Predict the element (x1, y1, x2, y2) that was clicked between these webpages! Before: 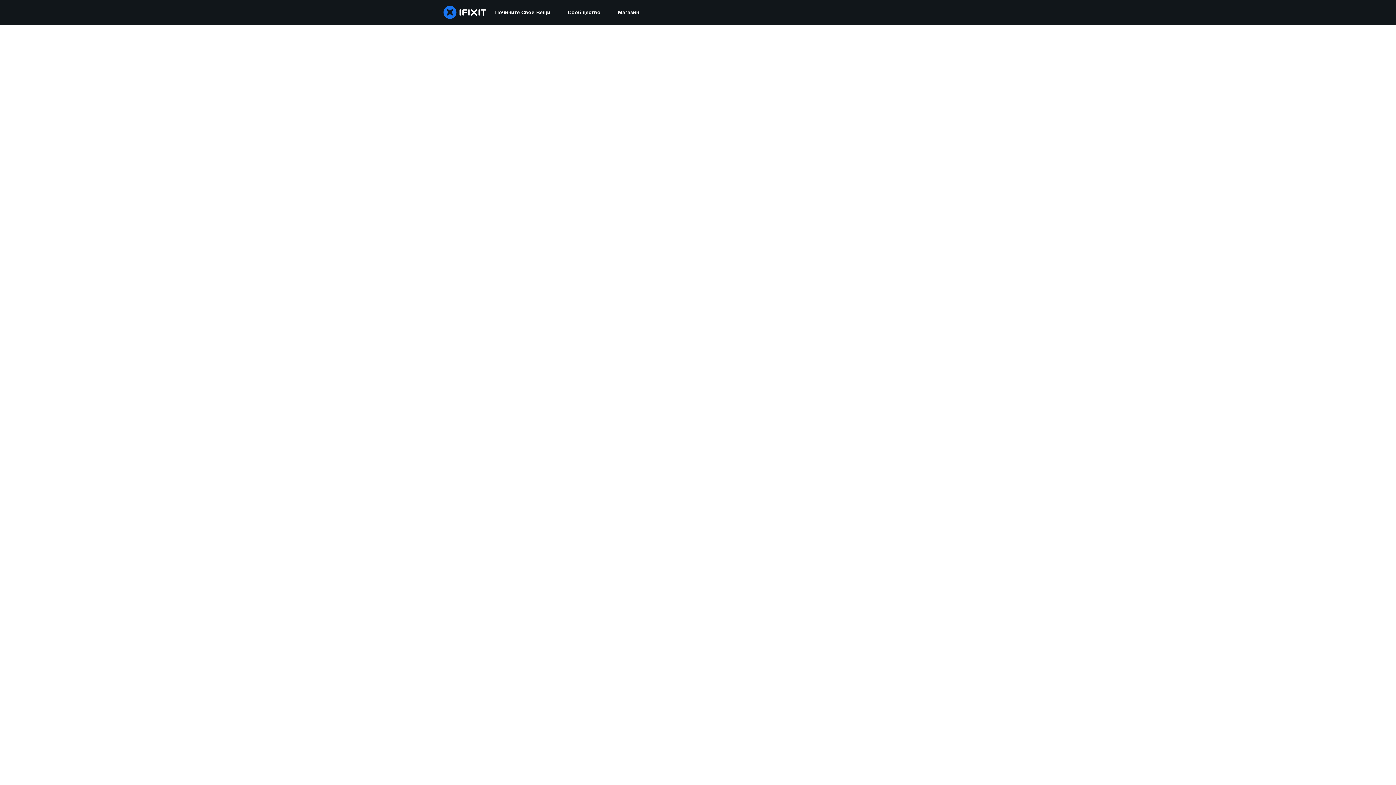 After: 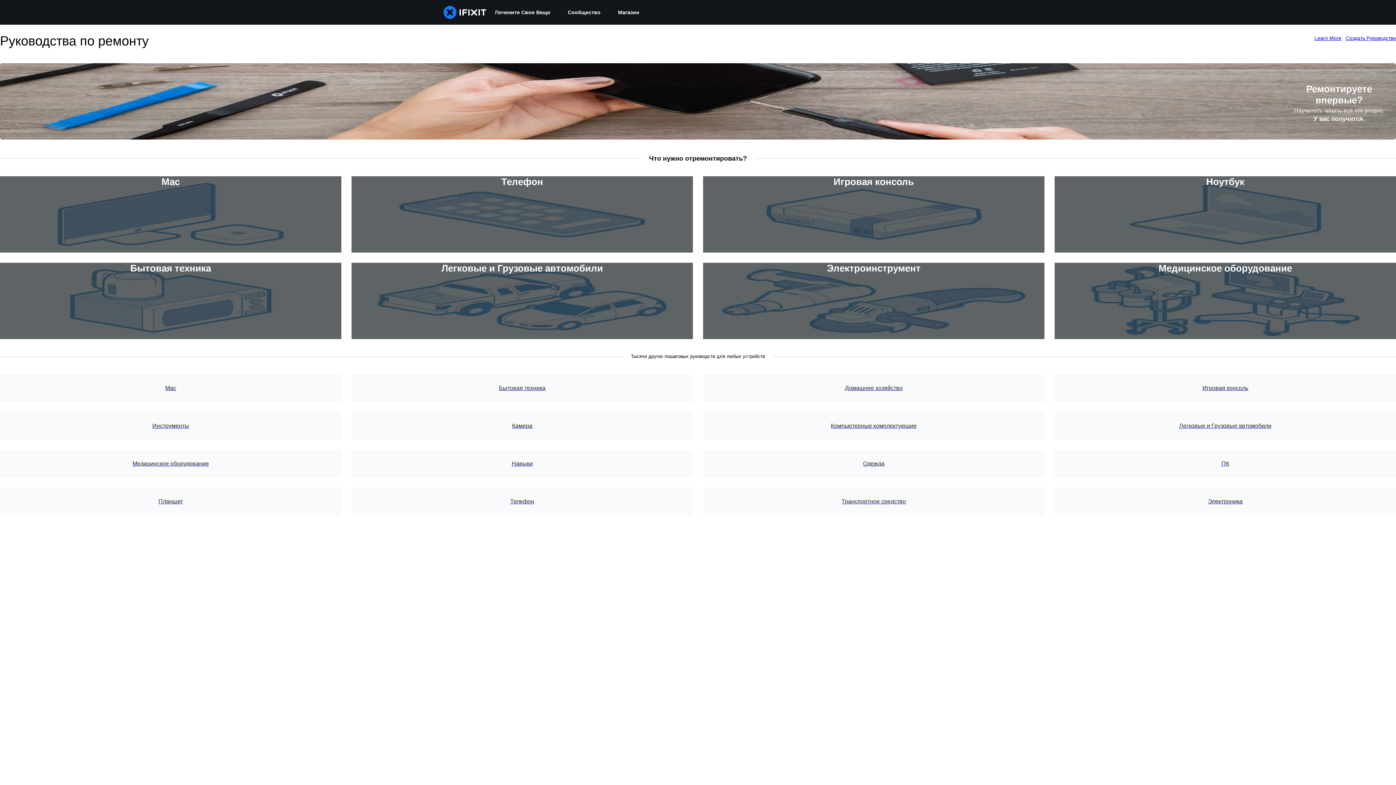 Action: label: Почините Свои Вещи bbox: (486, 0, 559, 24)